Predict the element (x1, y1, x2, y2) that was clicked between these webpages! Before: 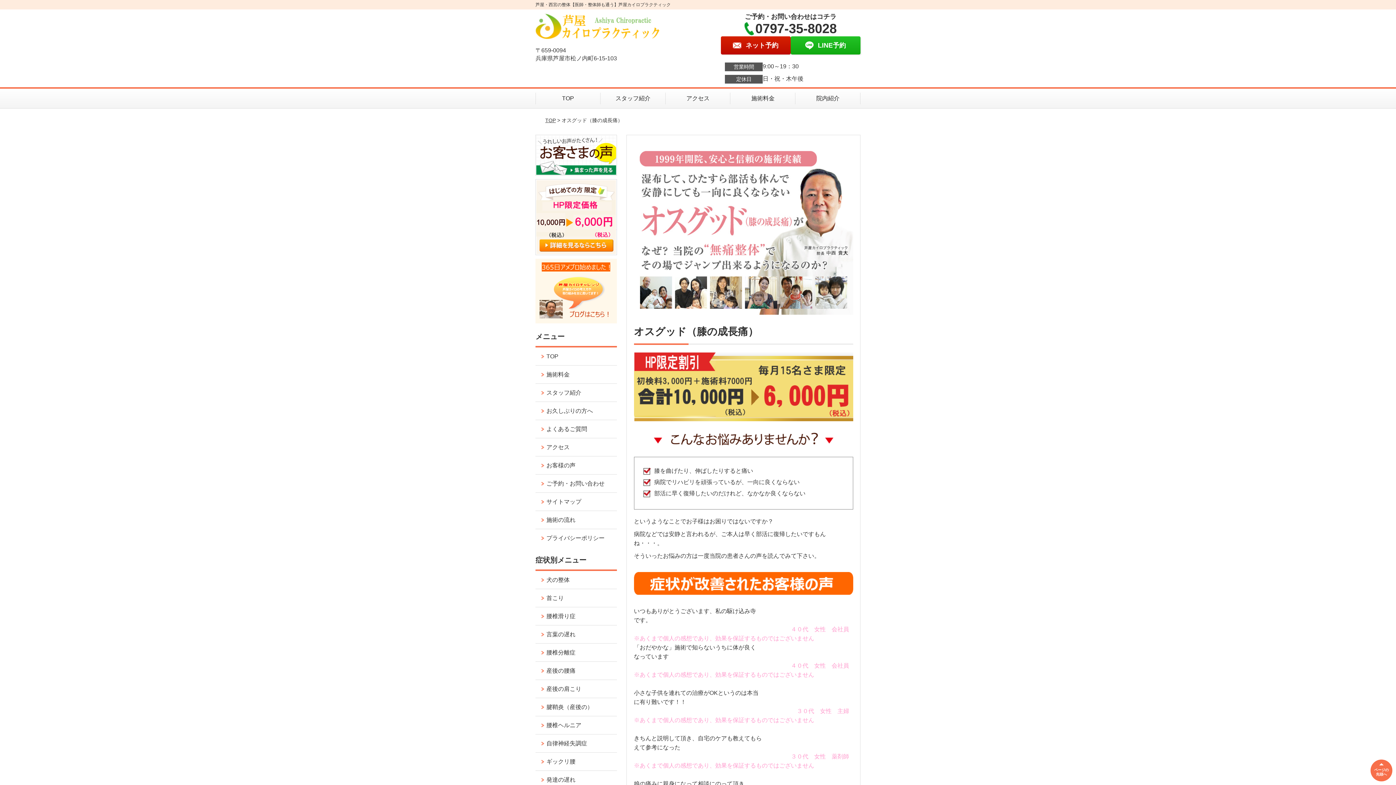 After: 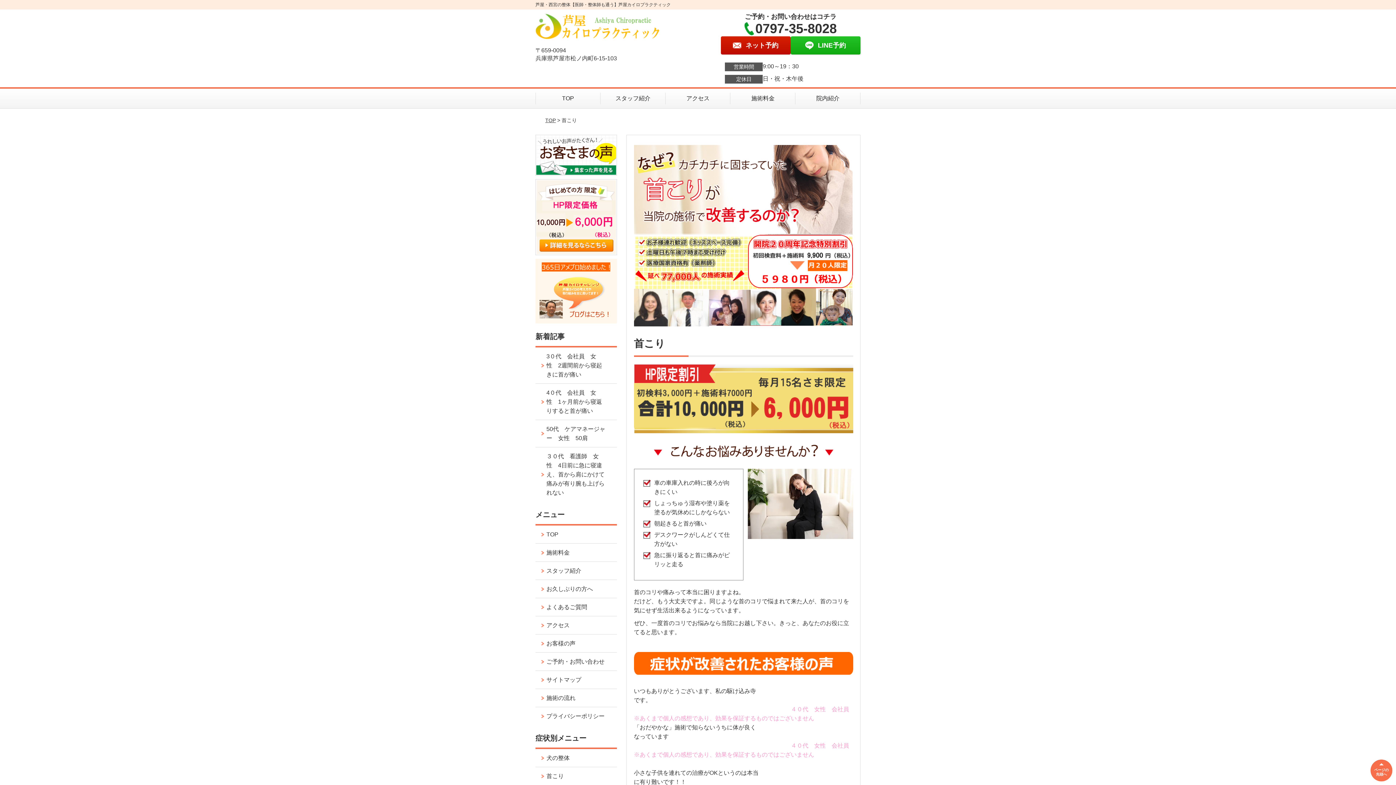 Action: bbox: (535, 589, 616, 607) label: 首こり